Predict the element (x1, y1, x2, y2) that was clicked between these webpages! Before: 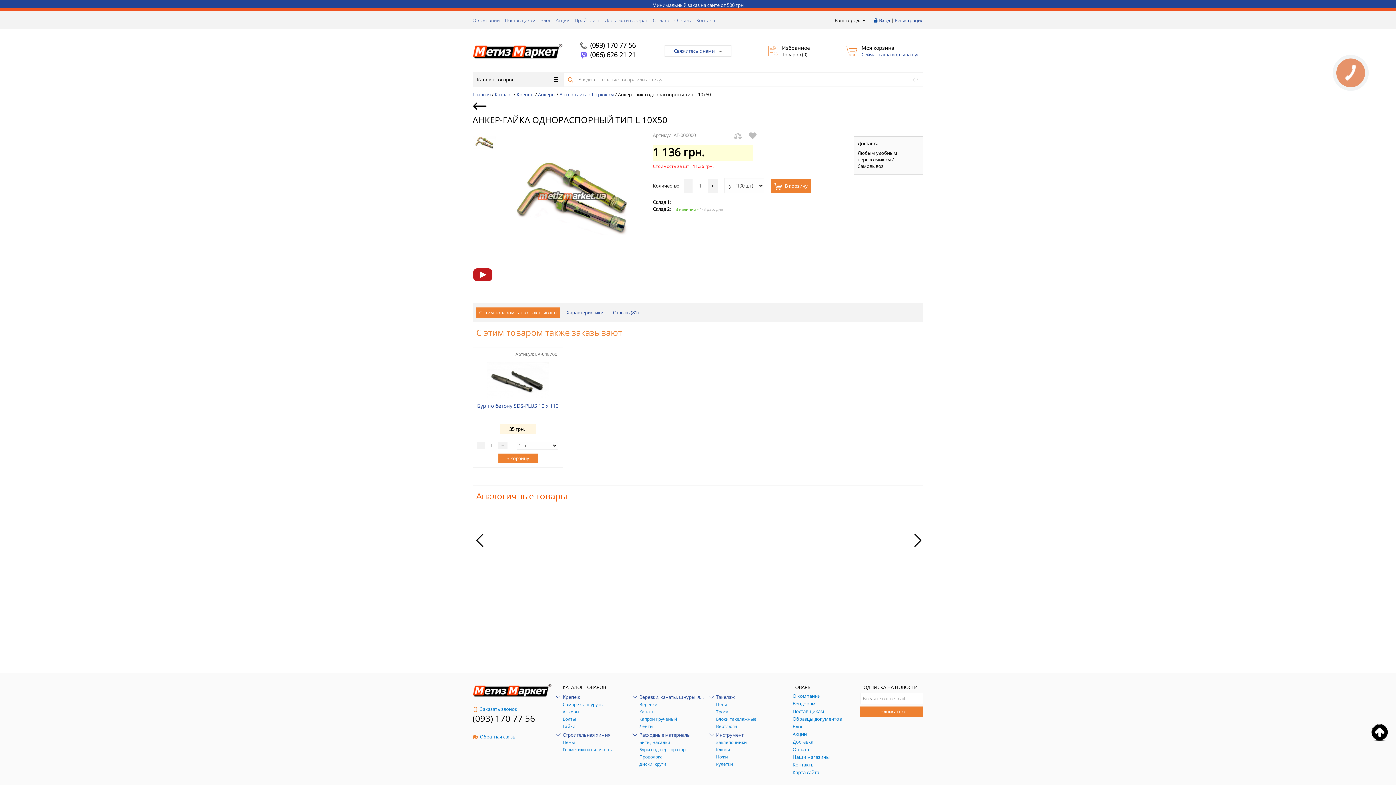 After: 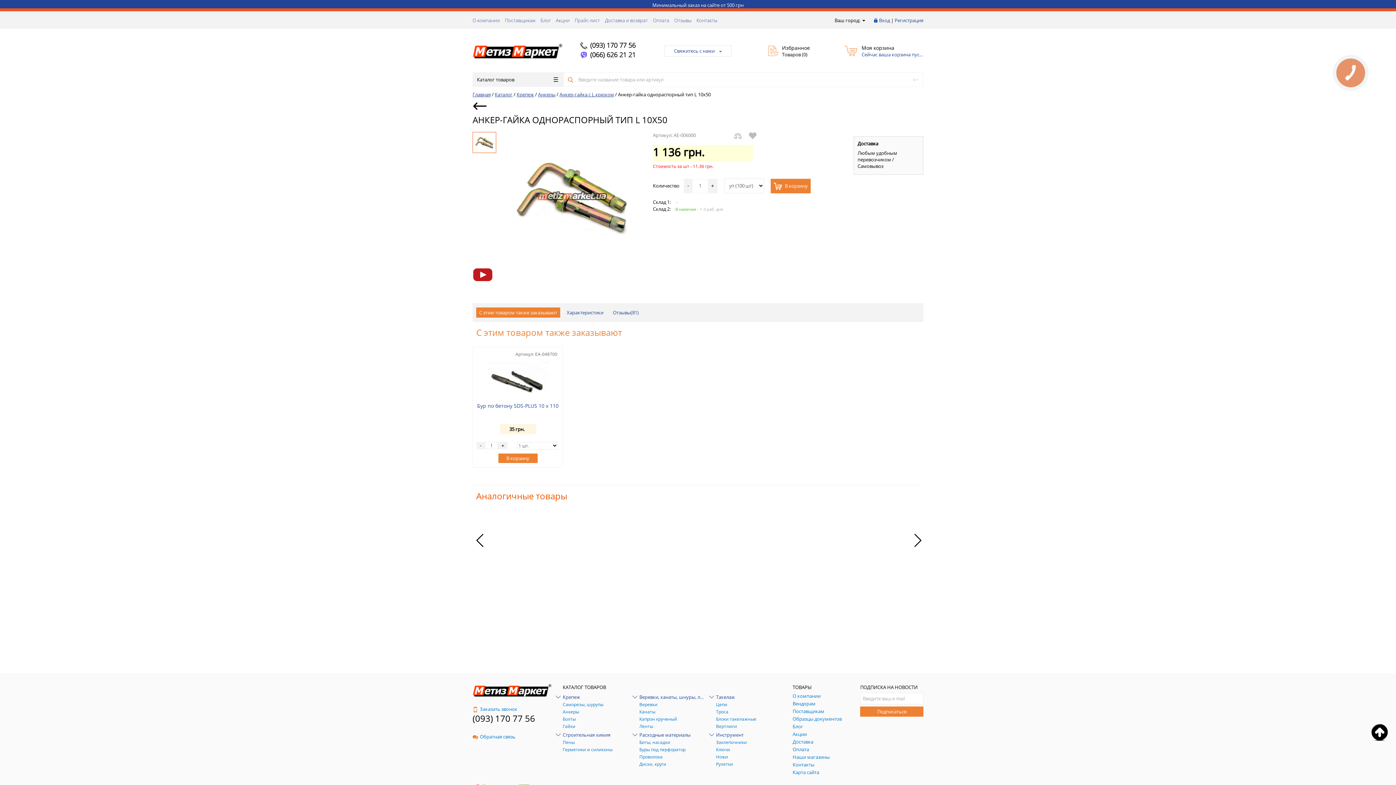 Action: bbox: (910, 533, 925, 548)